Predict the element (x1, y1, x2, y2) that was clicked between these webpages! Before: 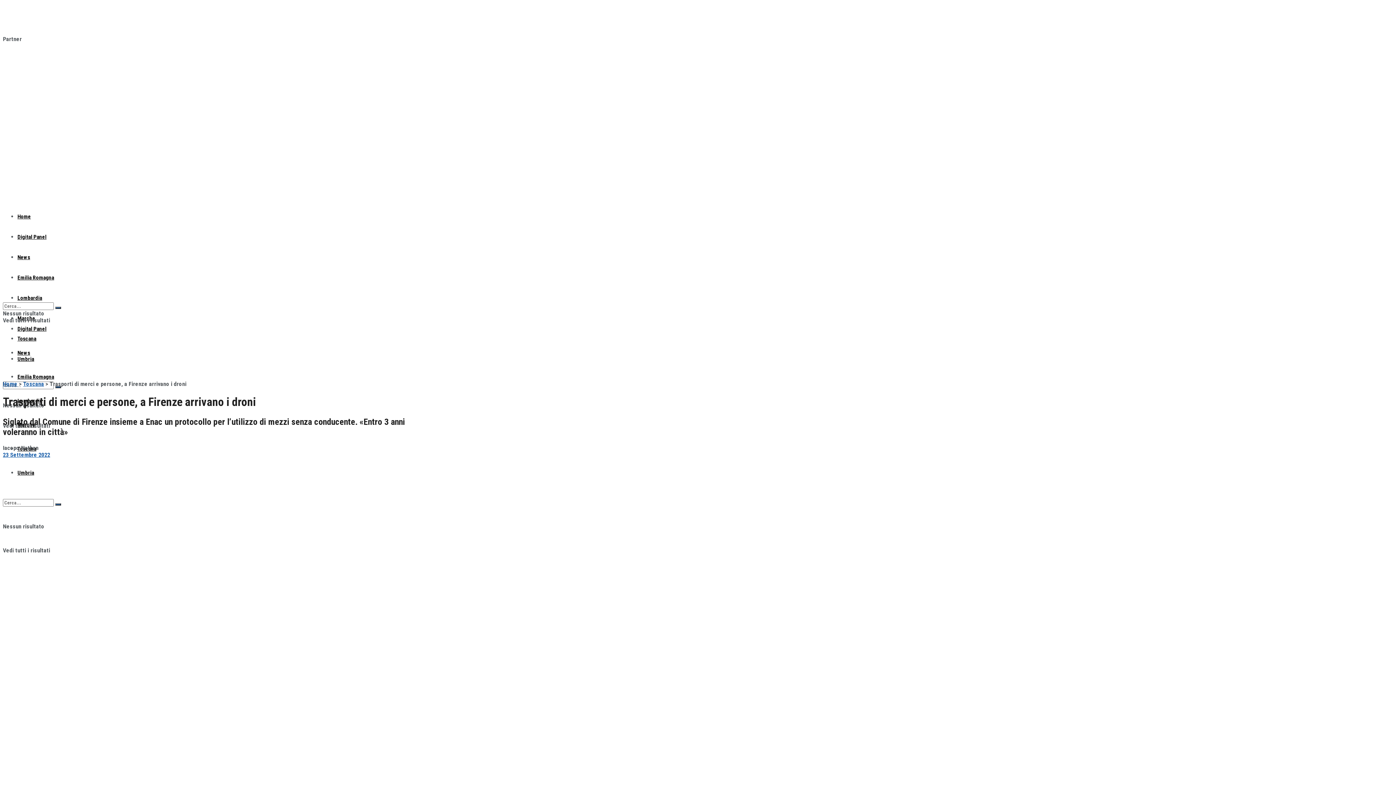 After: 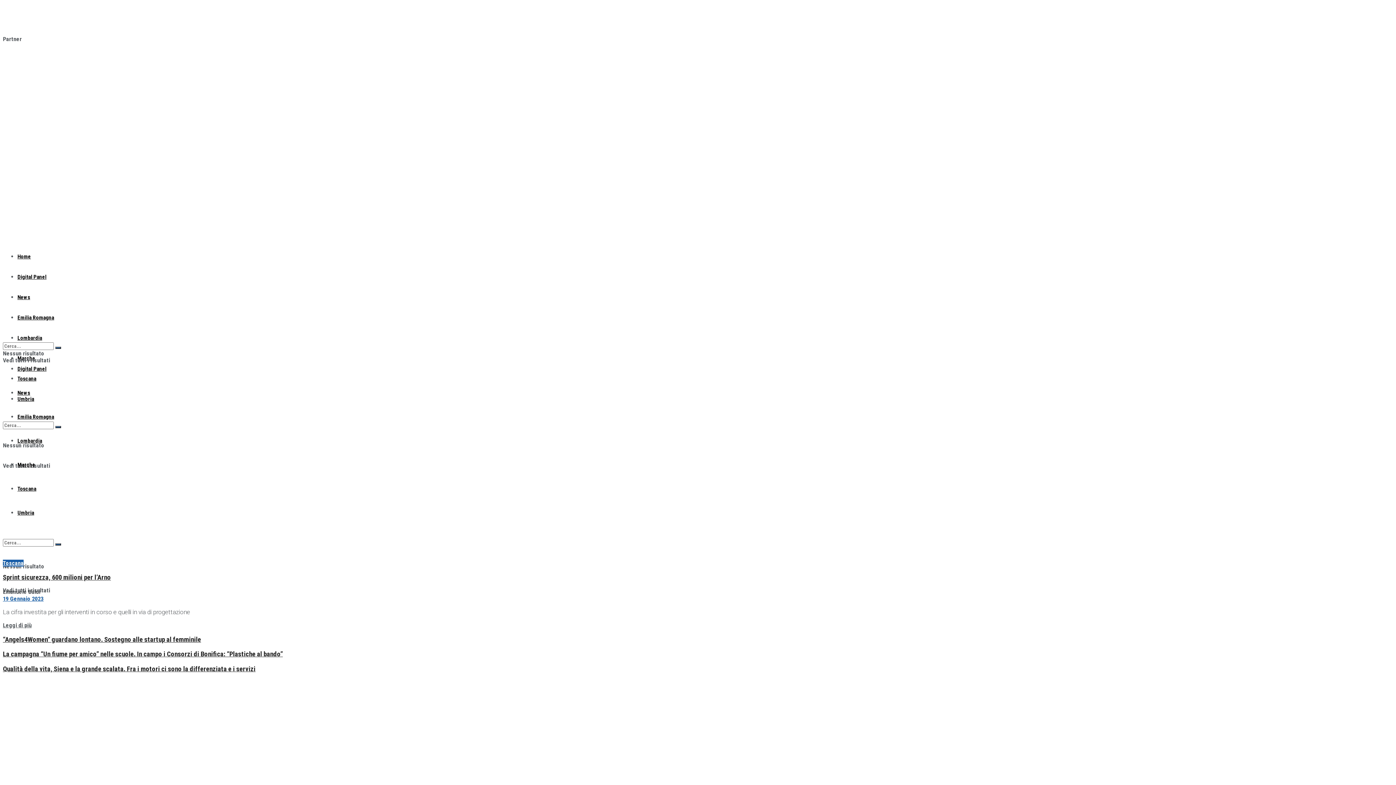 Action: bbox: (2, 295, 221, 302)